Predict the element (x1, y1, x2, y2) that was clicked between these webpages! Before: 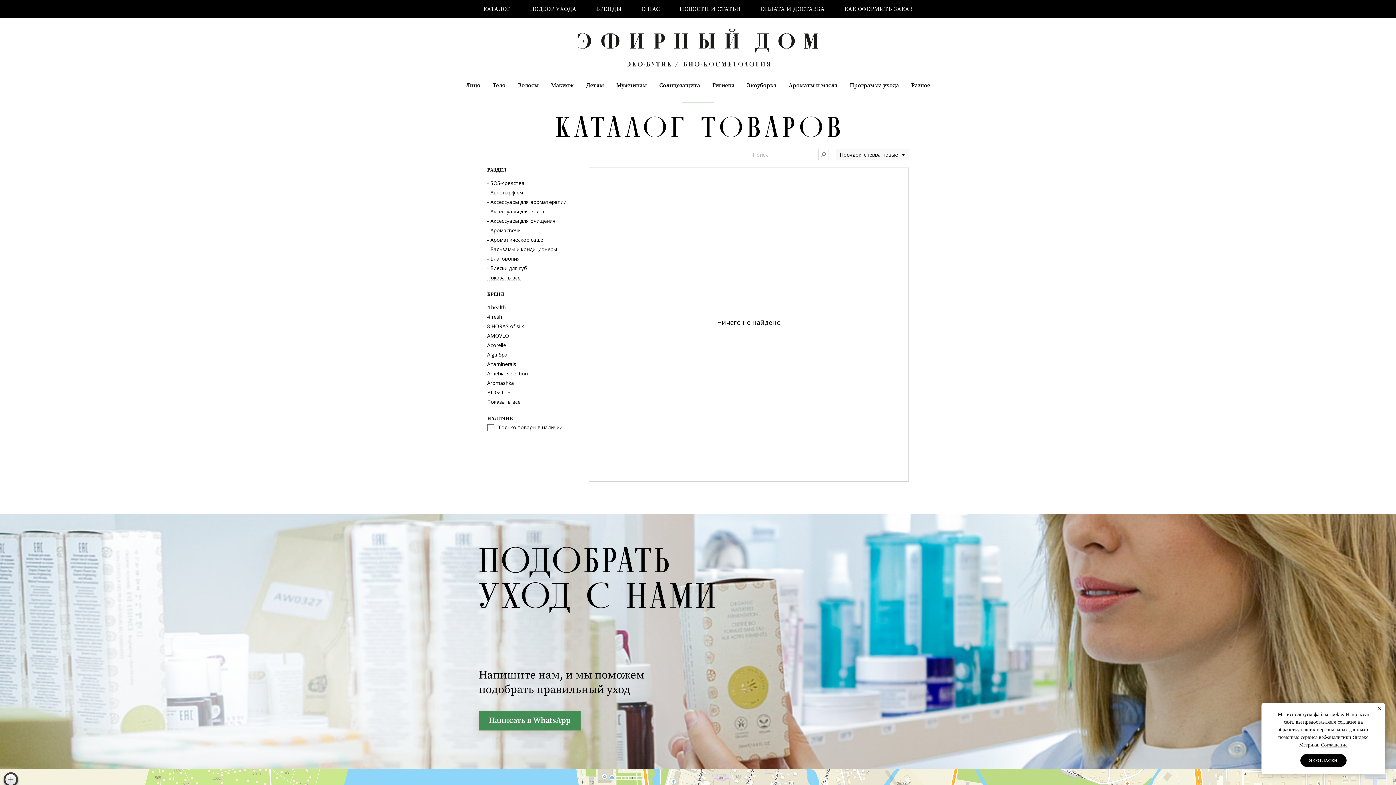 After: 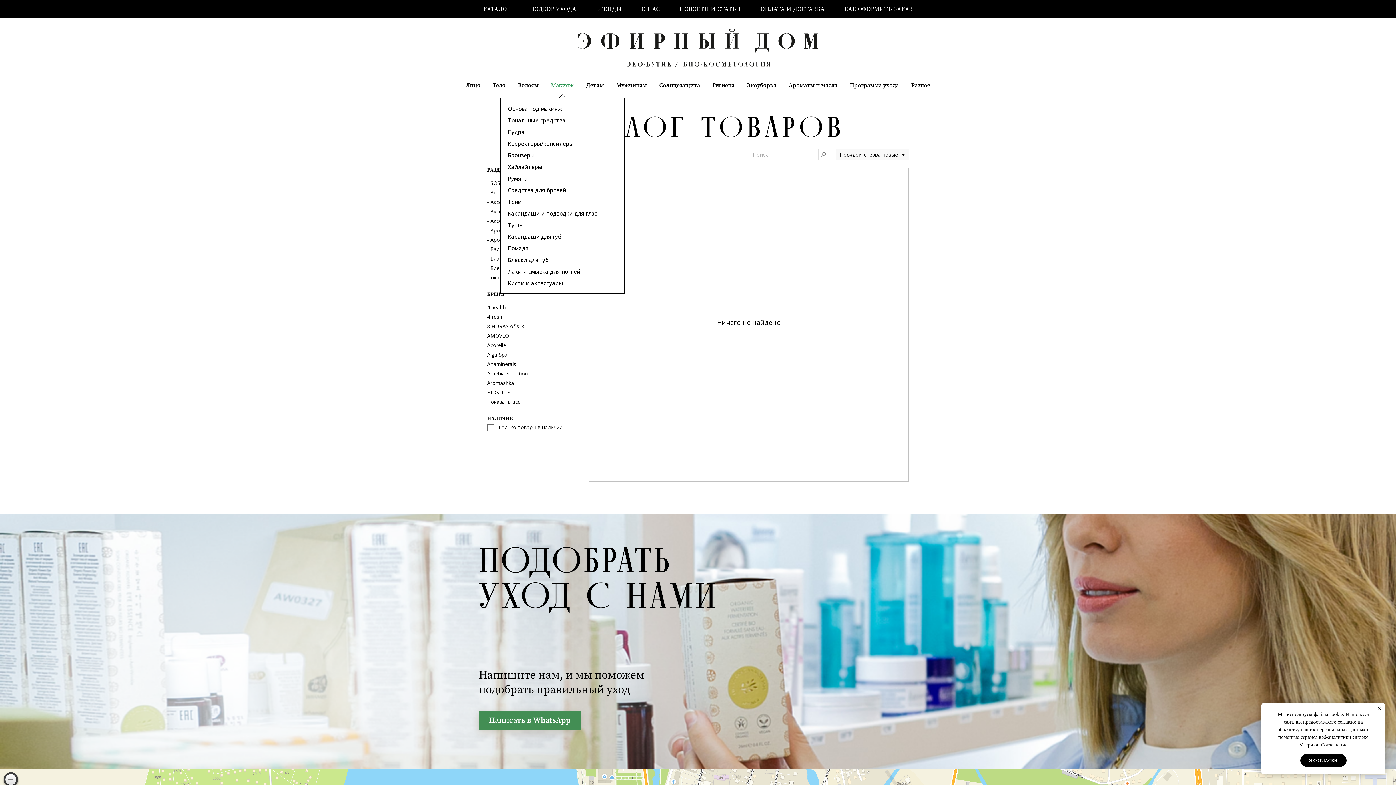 Action: label: Макияж bbox: (551, 81, 574, 89)